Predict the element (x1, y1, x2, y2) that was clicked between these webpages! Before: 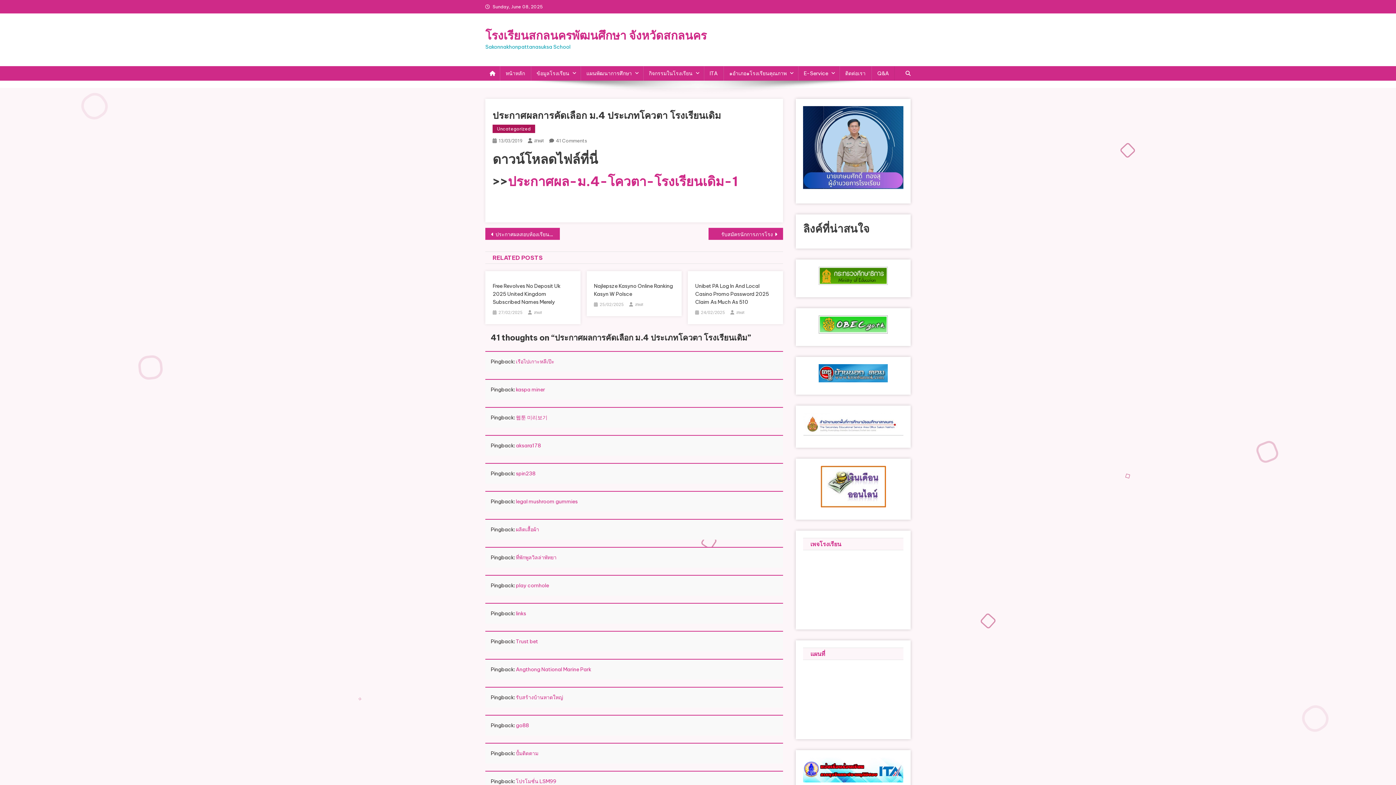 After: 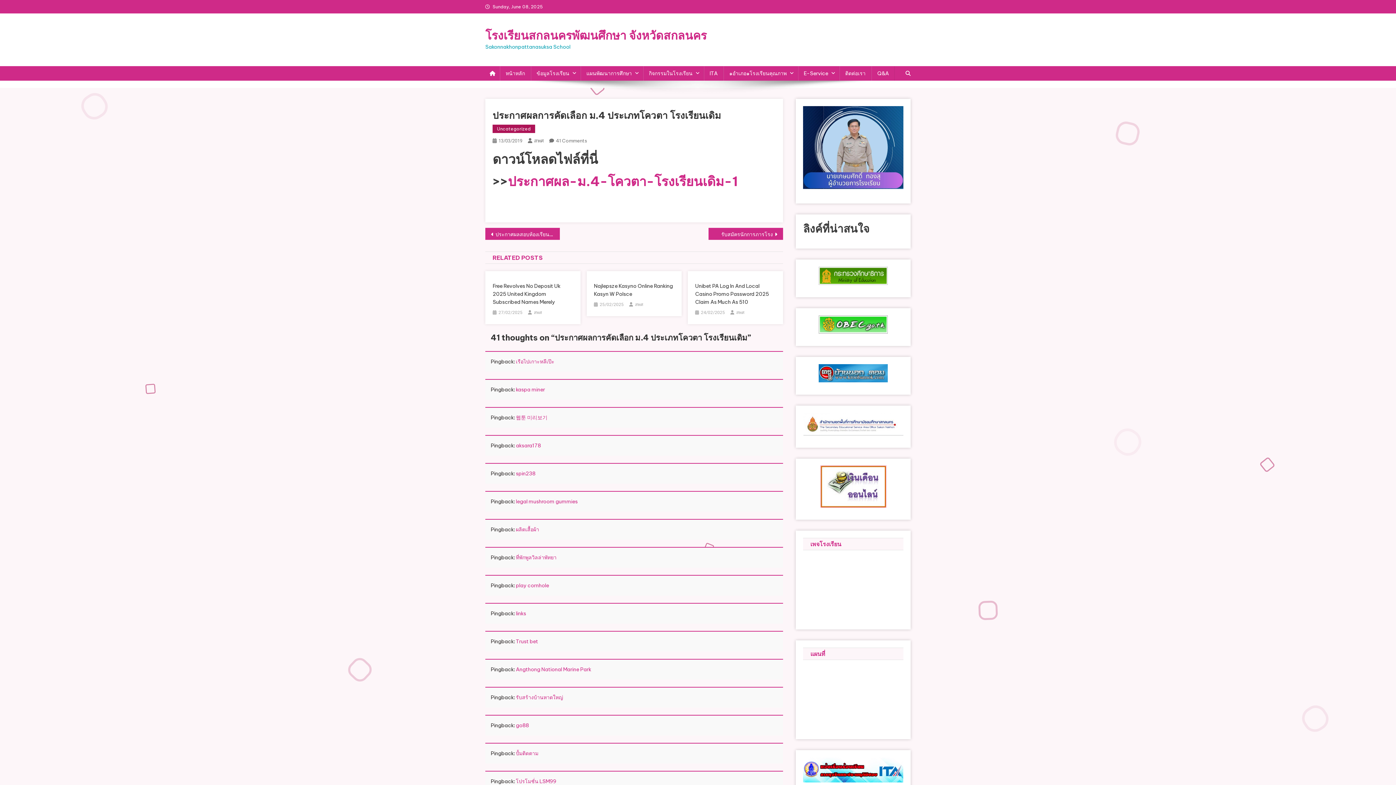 Action: bbox: (820, 499, 886, 506)